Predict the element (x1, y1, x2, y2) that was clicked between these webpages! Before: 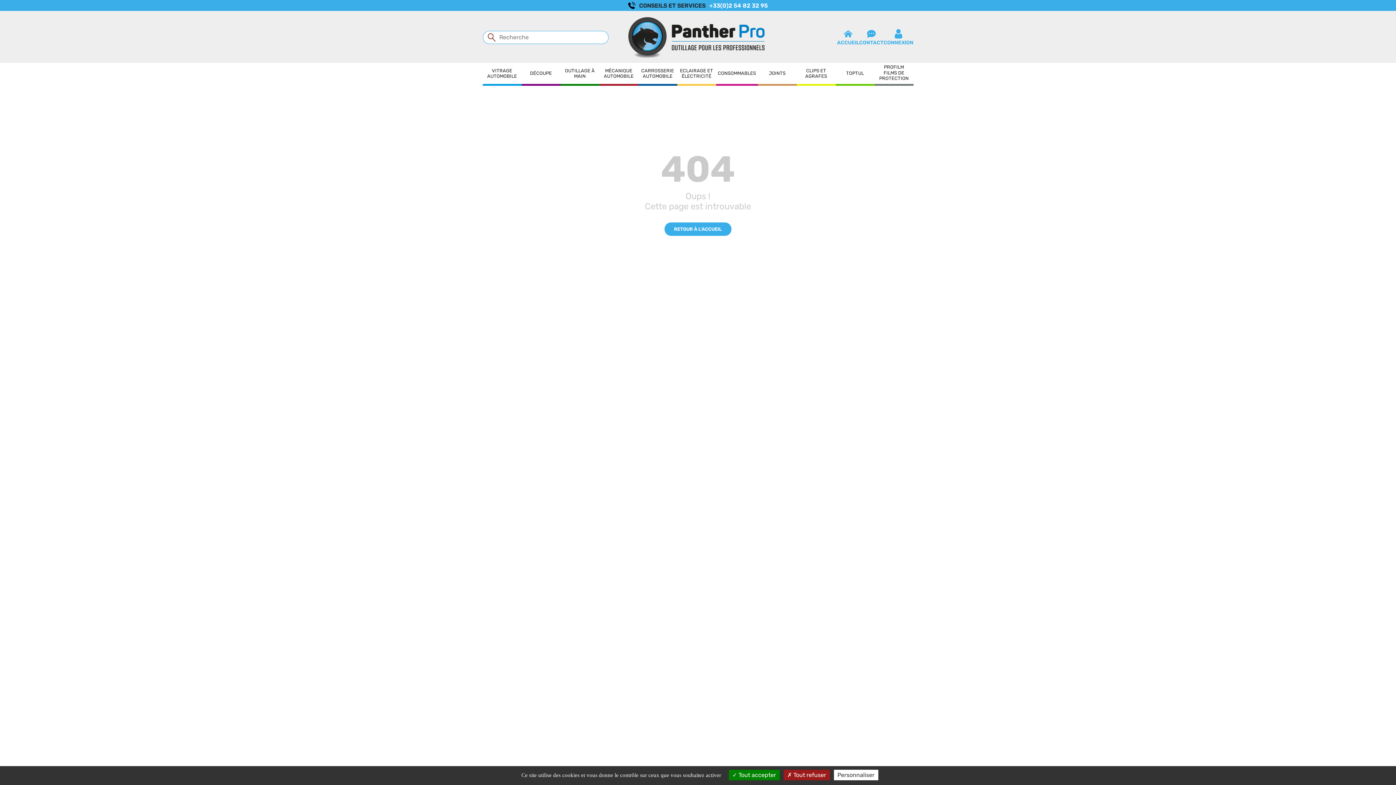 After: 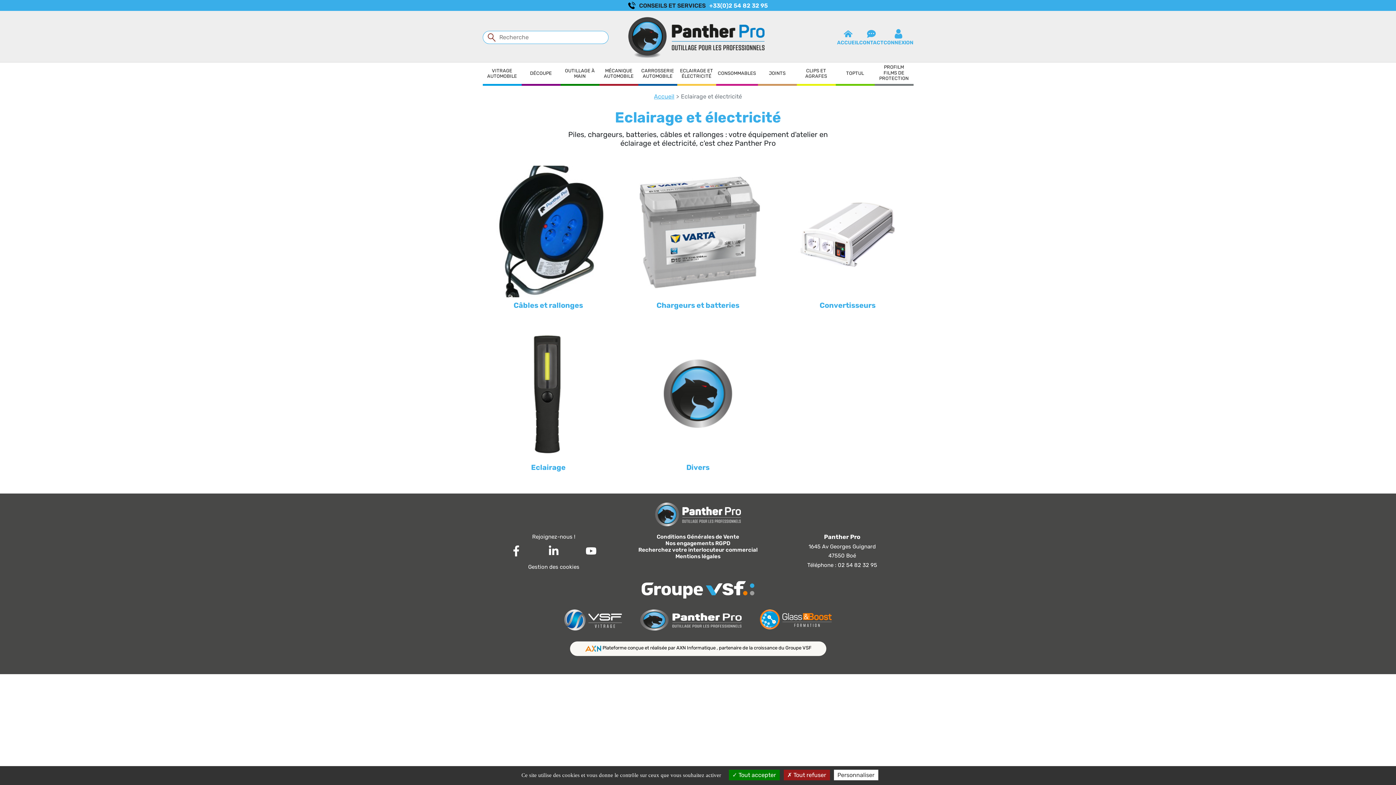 Action: label: ECLAIRAGE ET ÉLECTRICITÉ bbox: (677, 62, 716, 84)